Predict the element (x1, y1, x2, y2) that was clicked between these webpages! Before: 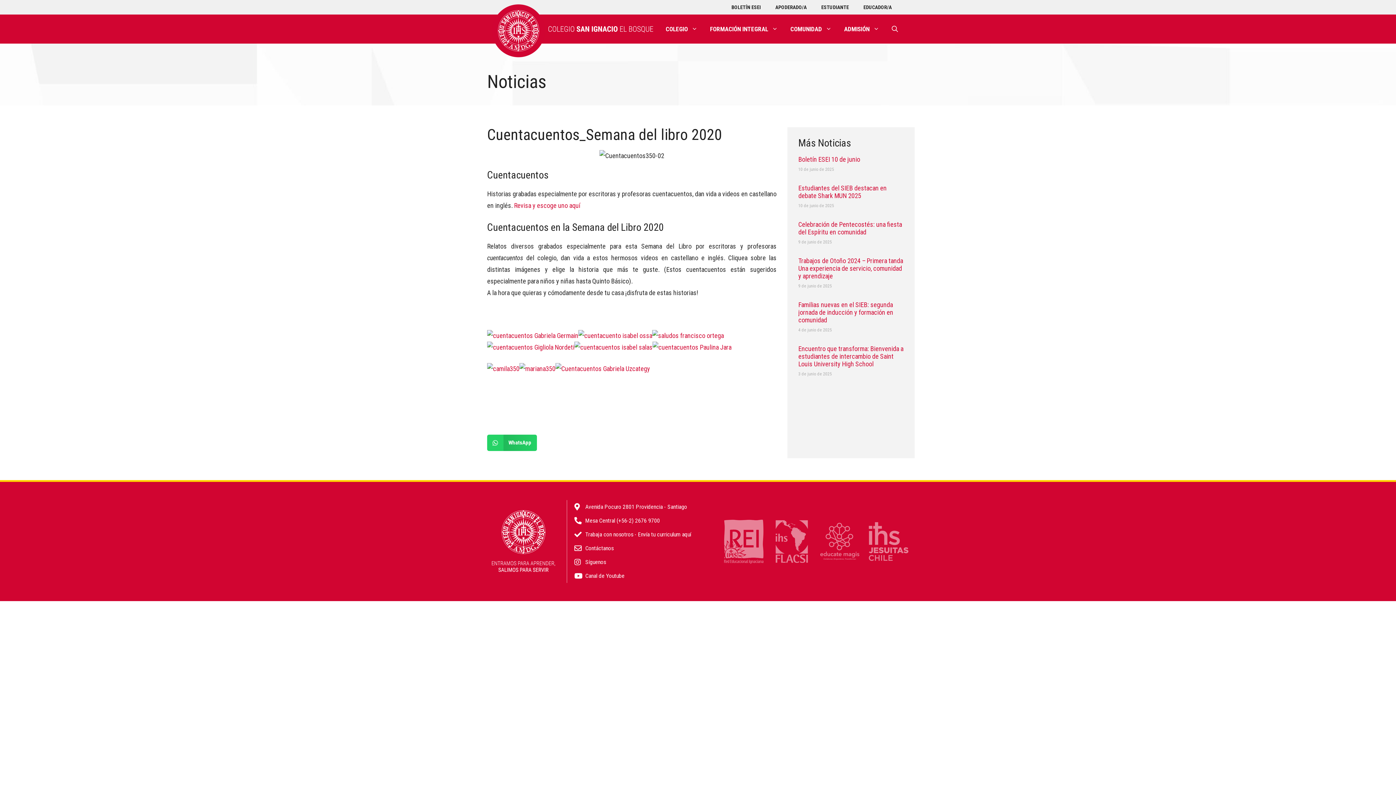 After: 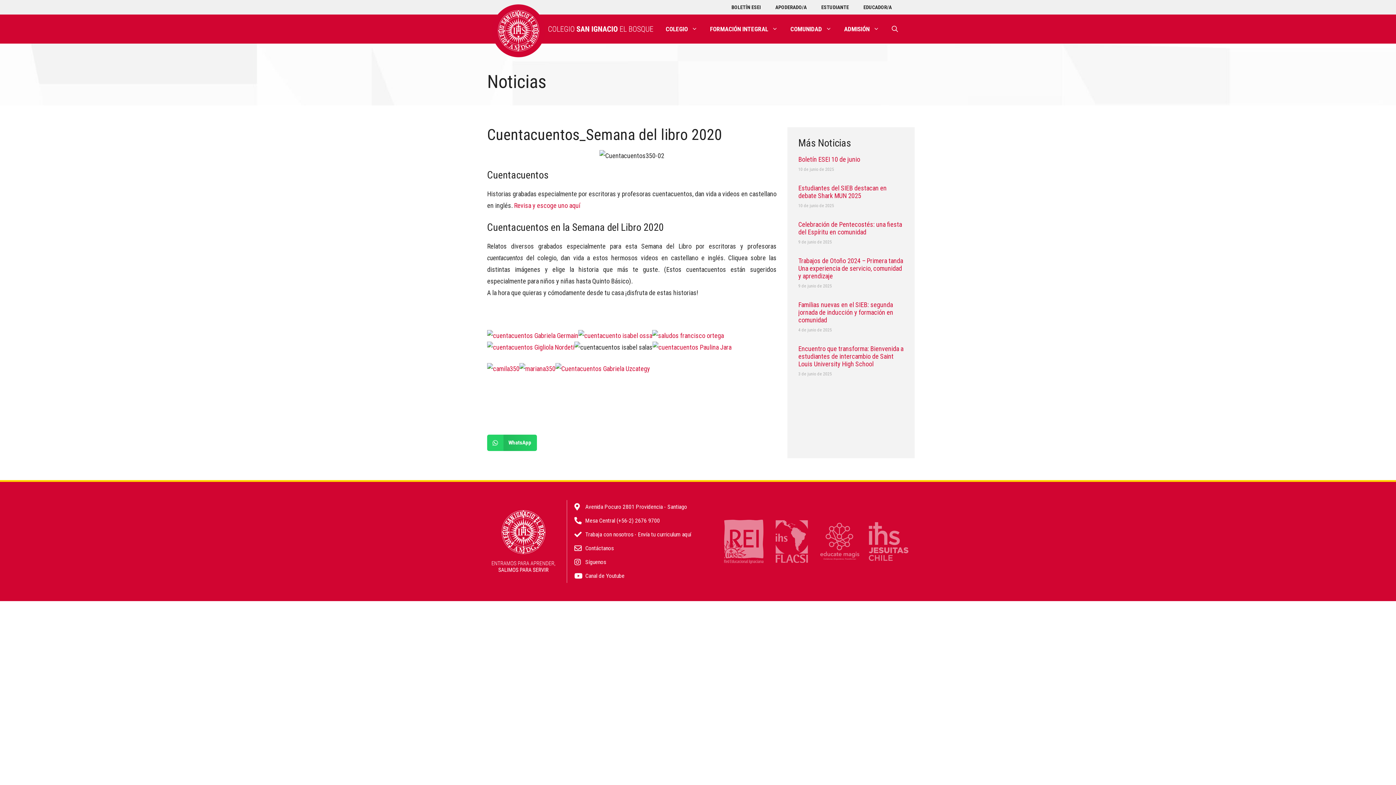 Action: bbox: (574, 343, 652, 351)